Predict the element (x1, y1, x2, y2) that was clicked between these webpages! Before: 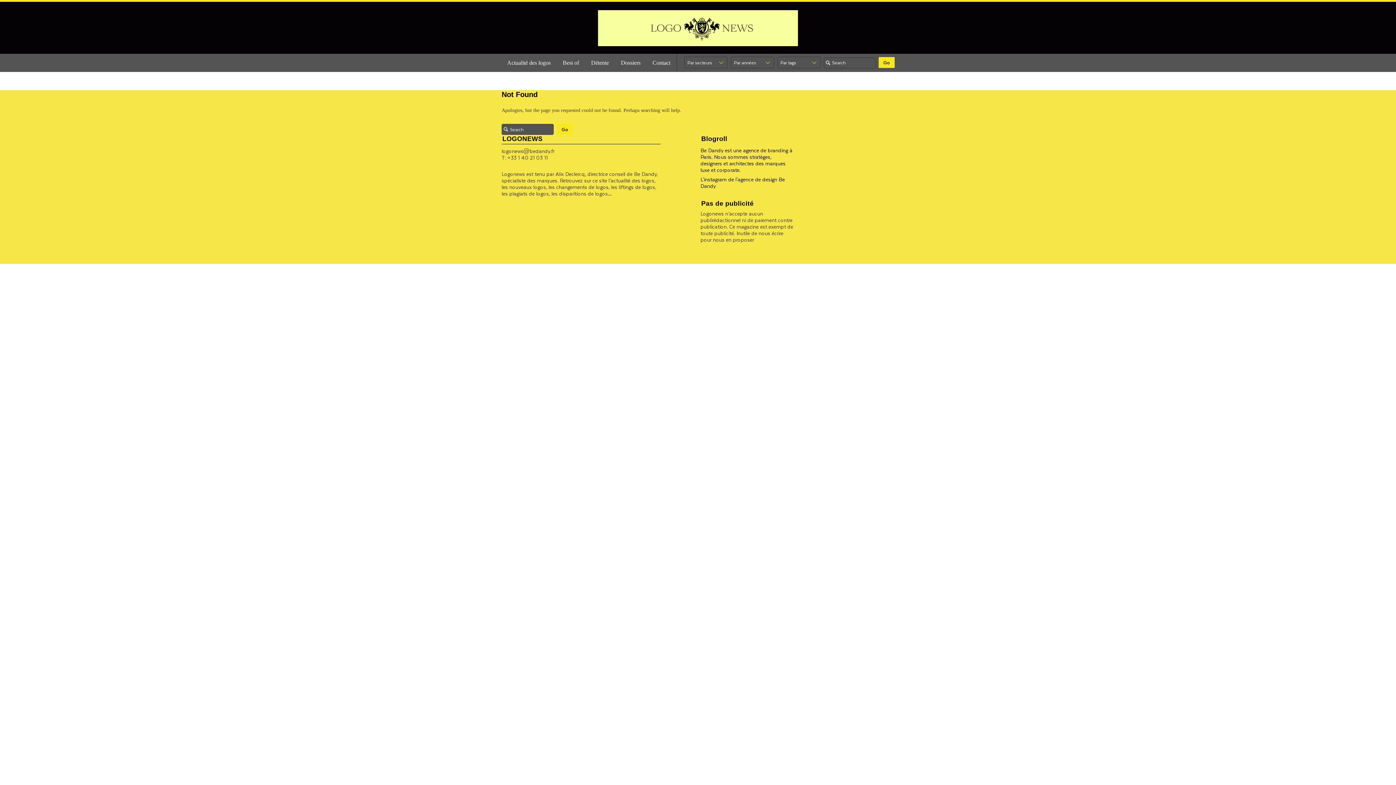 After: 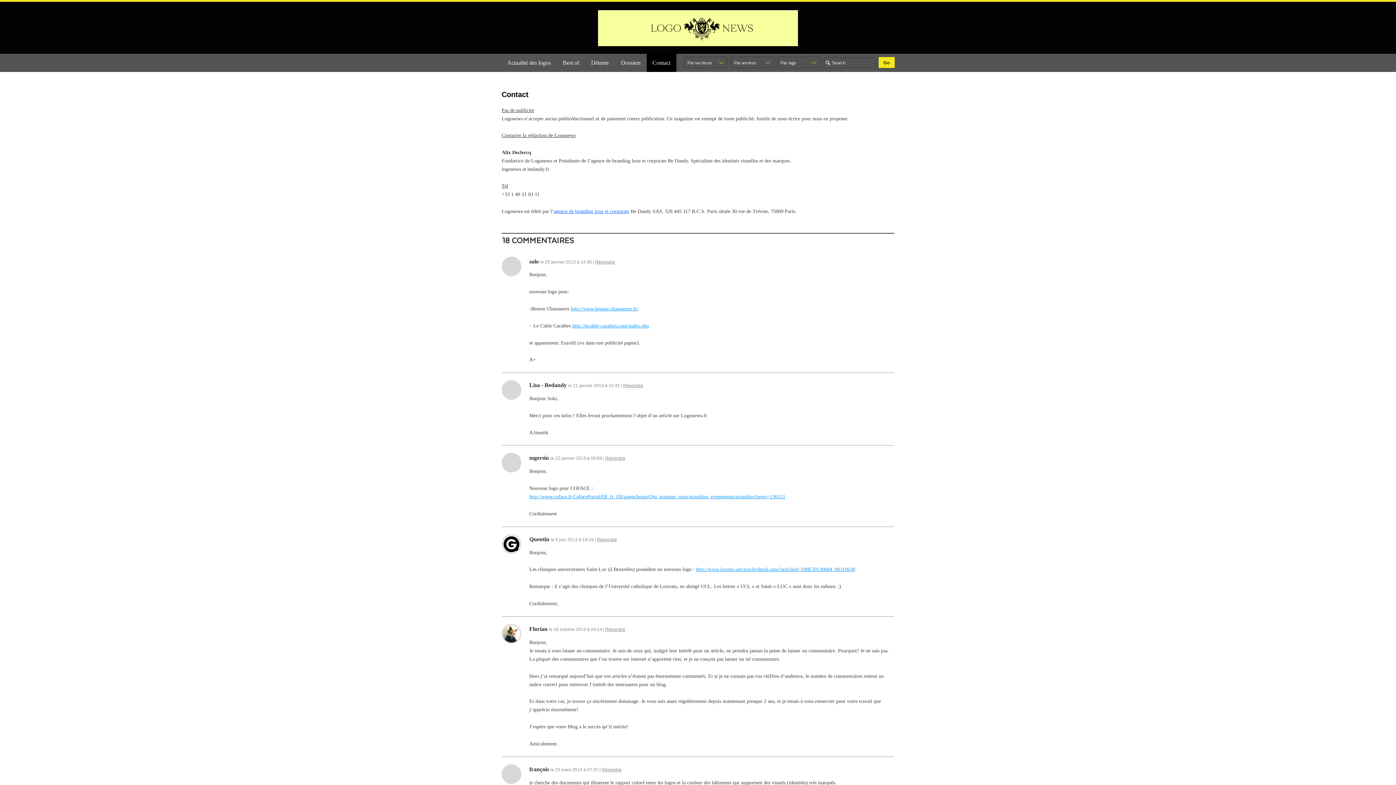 Action: label: Contact bbox: (646, 53, 676, 72)